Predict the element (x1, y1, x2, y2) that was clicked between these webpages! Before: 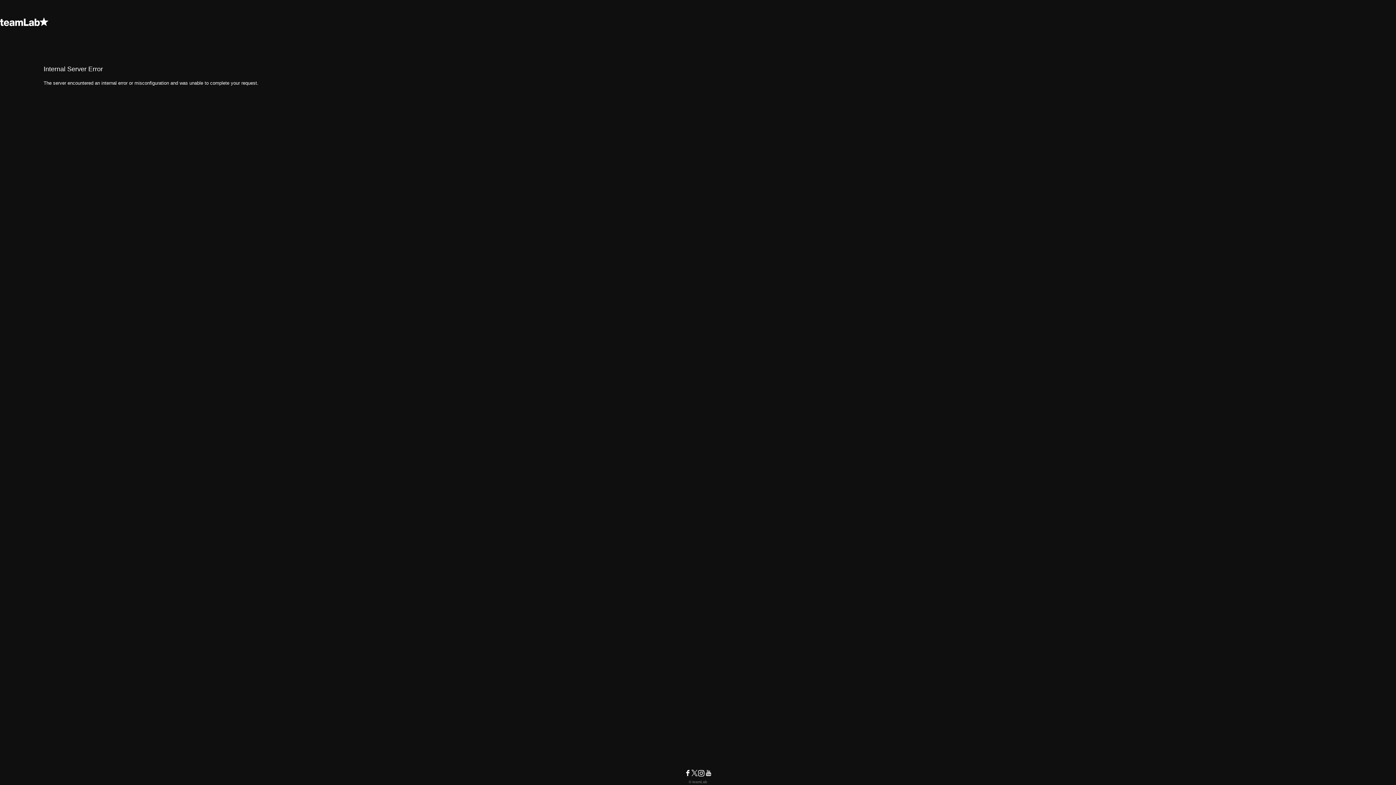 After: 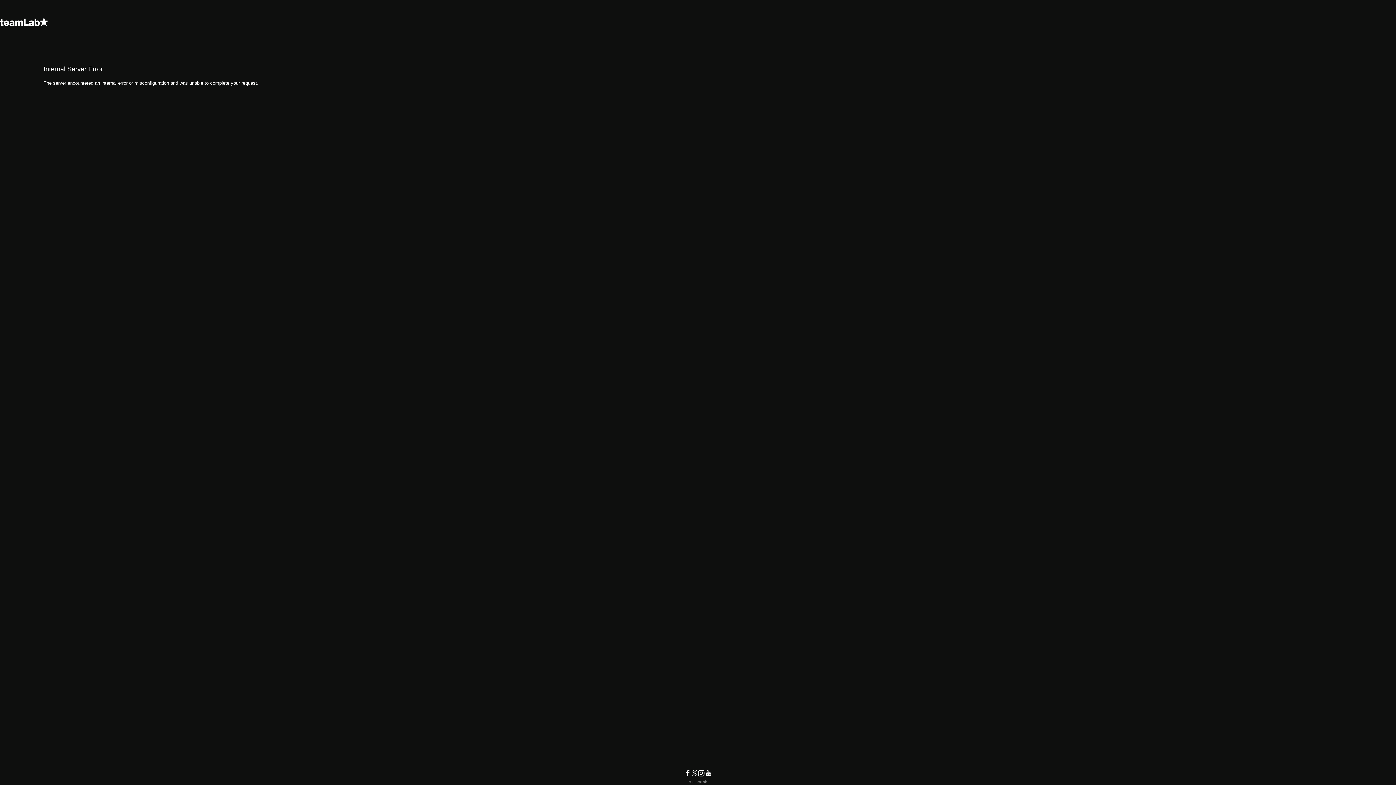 Action: bbox: (684, 772, 691, 778)